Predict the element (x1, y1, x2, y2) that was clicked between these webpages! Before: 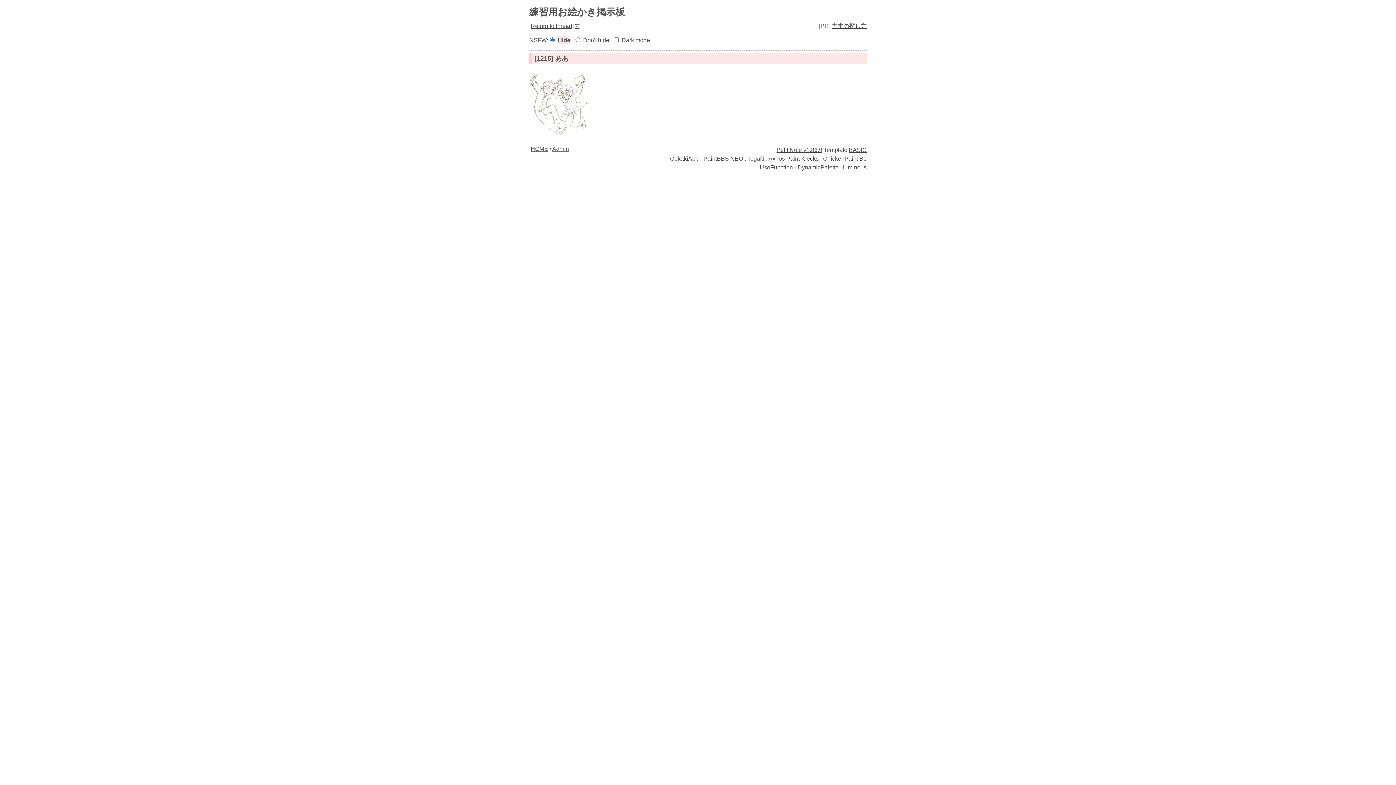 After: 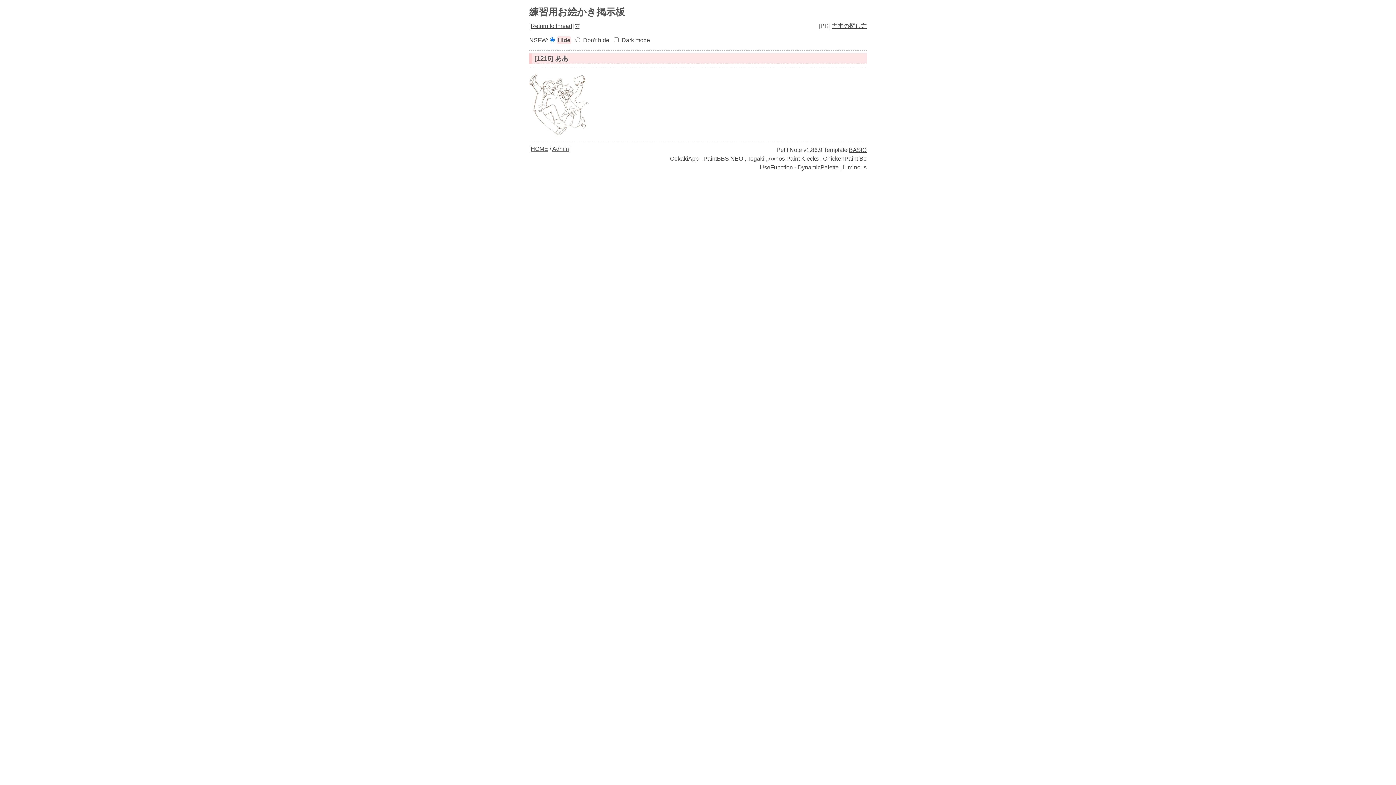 Action: label: Petit Note v1.86.9 bbox: (776, 146, 822, 152)